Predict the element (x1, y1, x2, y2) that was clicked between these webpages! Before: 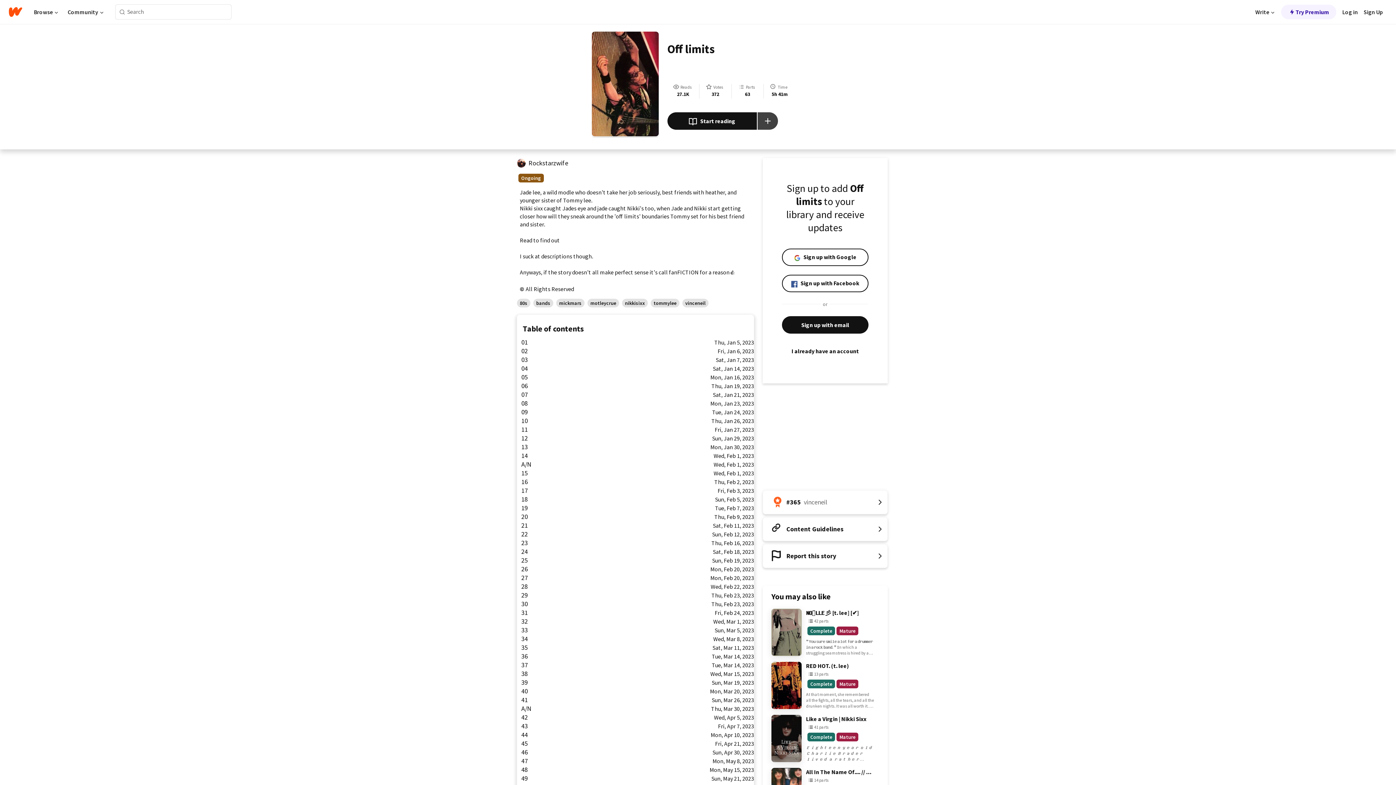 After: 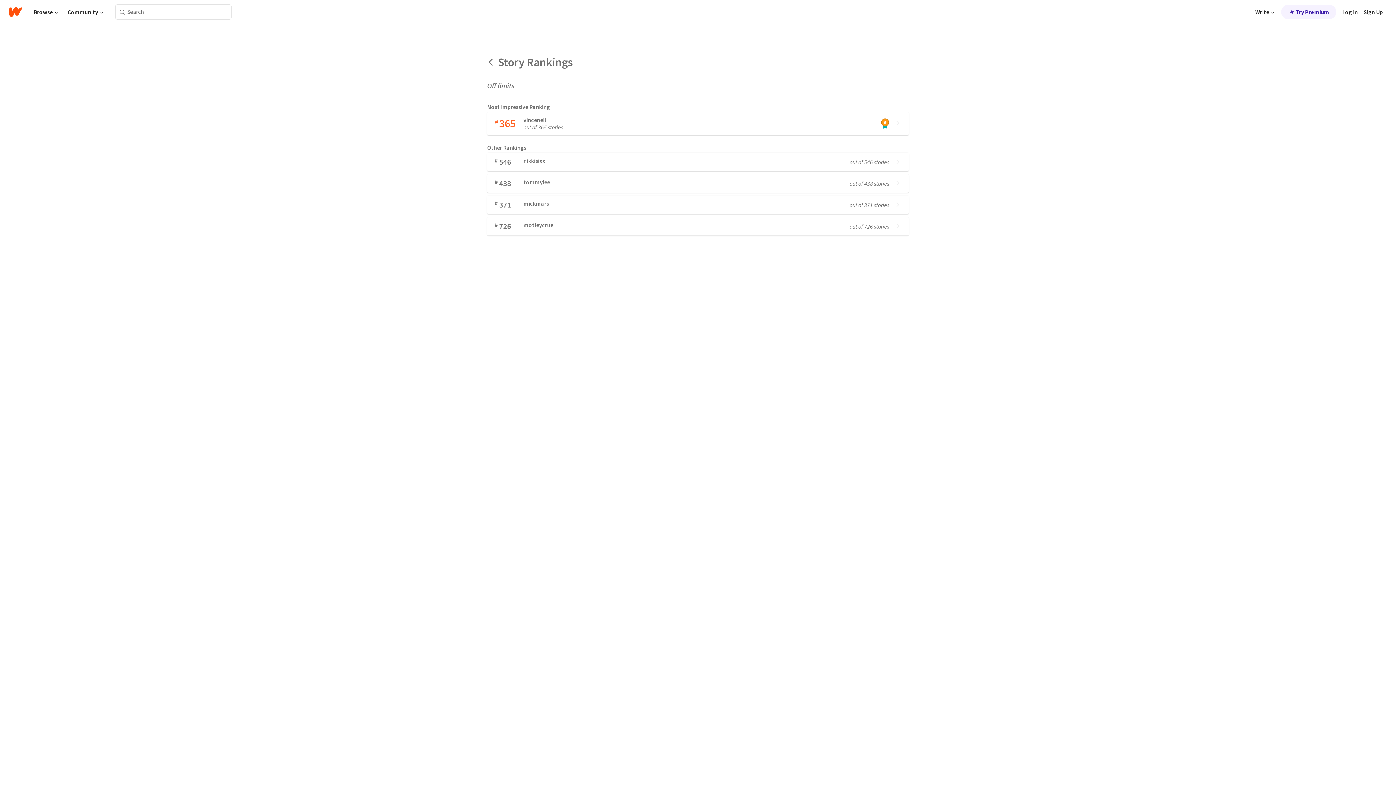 Action: bbox: (762, 490, 888, 514) label: Number 365 in vinceneil. Tap for all tag rankings for this story.